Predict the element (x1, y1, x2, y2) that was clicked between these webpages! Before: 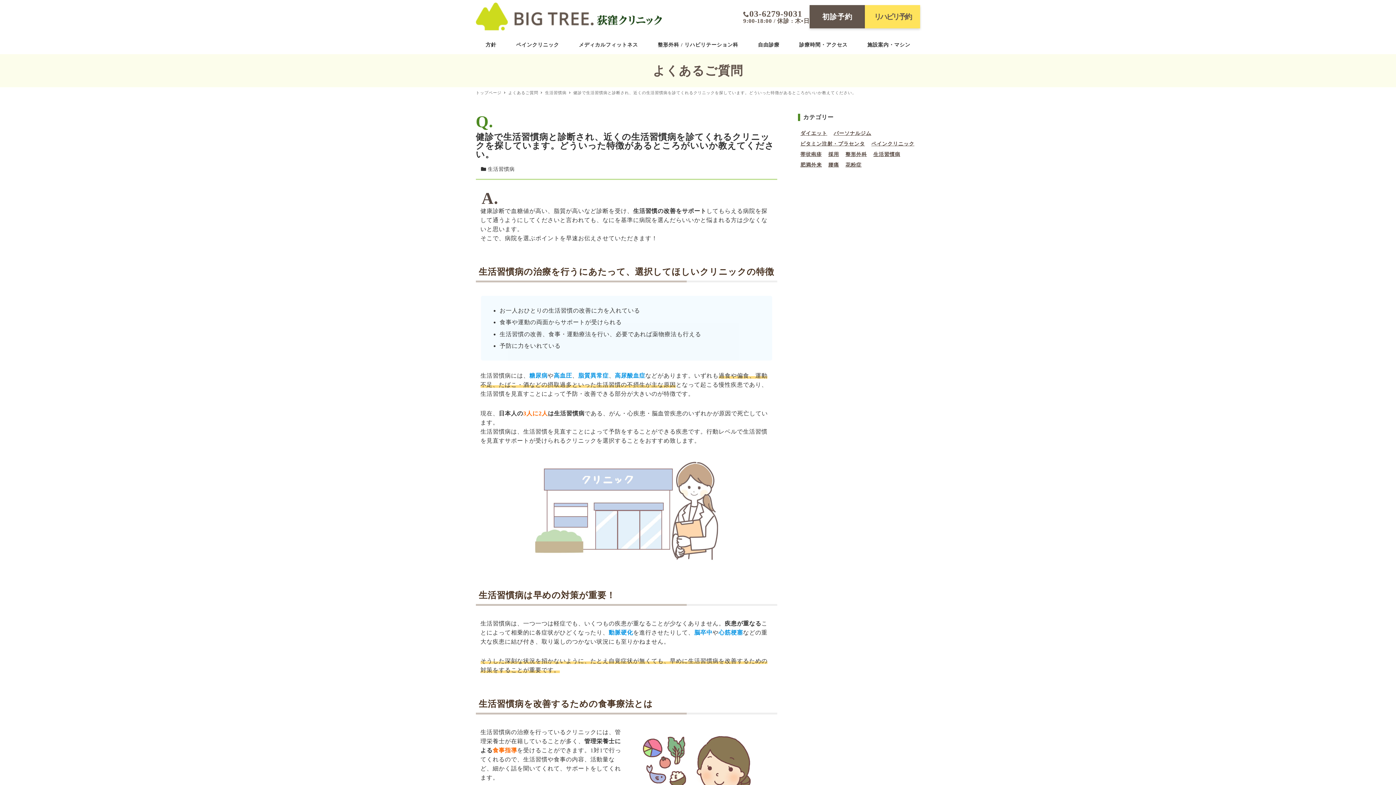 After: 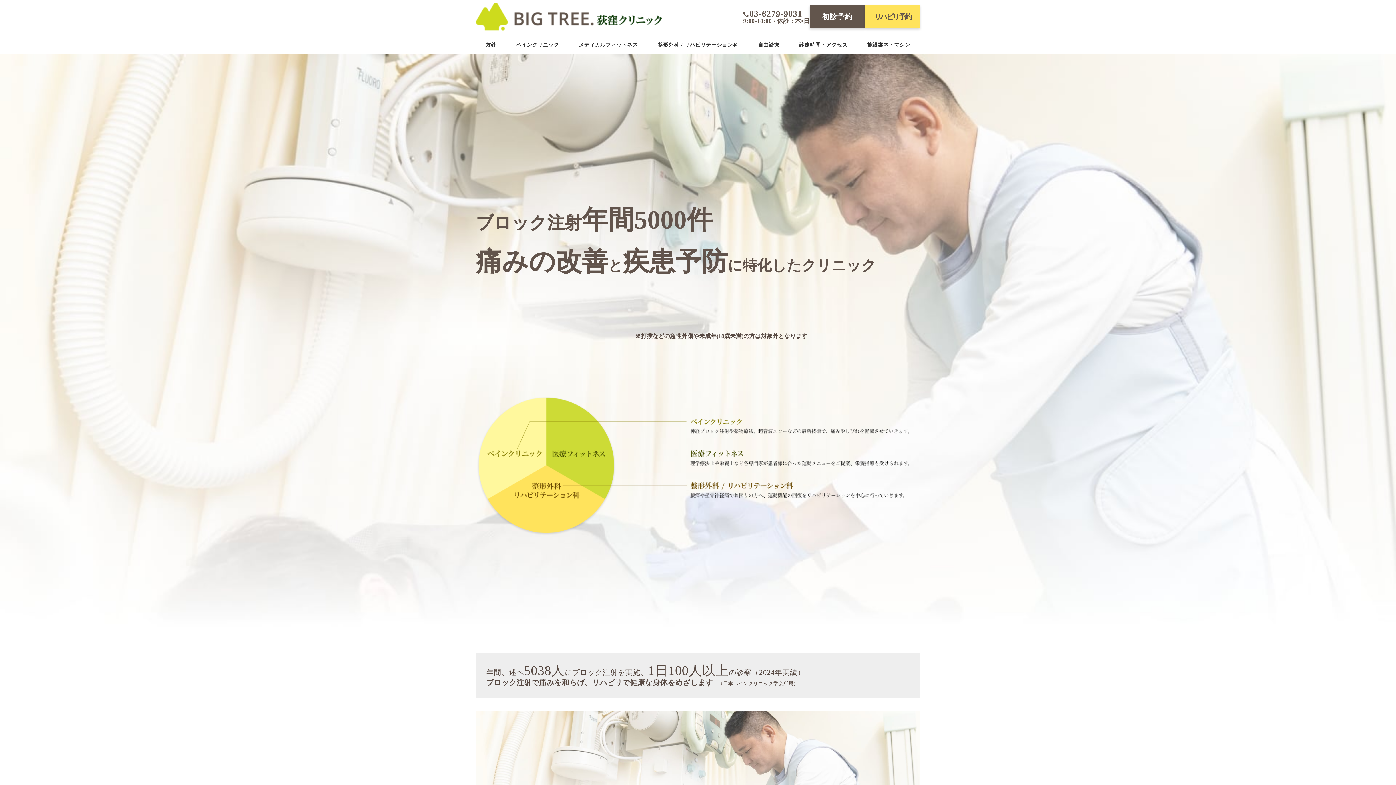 Action: bbox: (475, 90, 501, 94) label: トップページ